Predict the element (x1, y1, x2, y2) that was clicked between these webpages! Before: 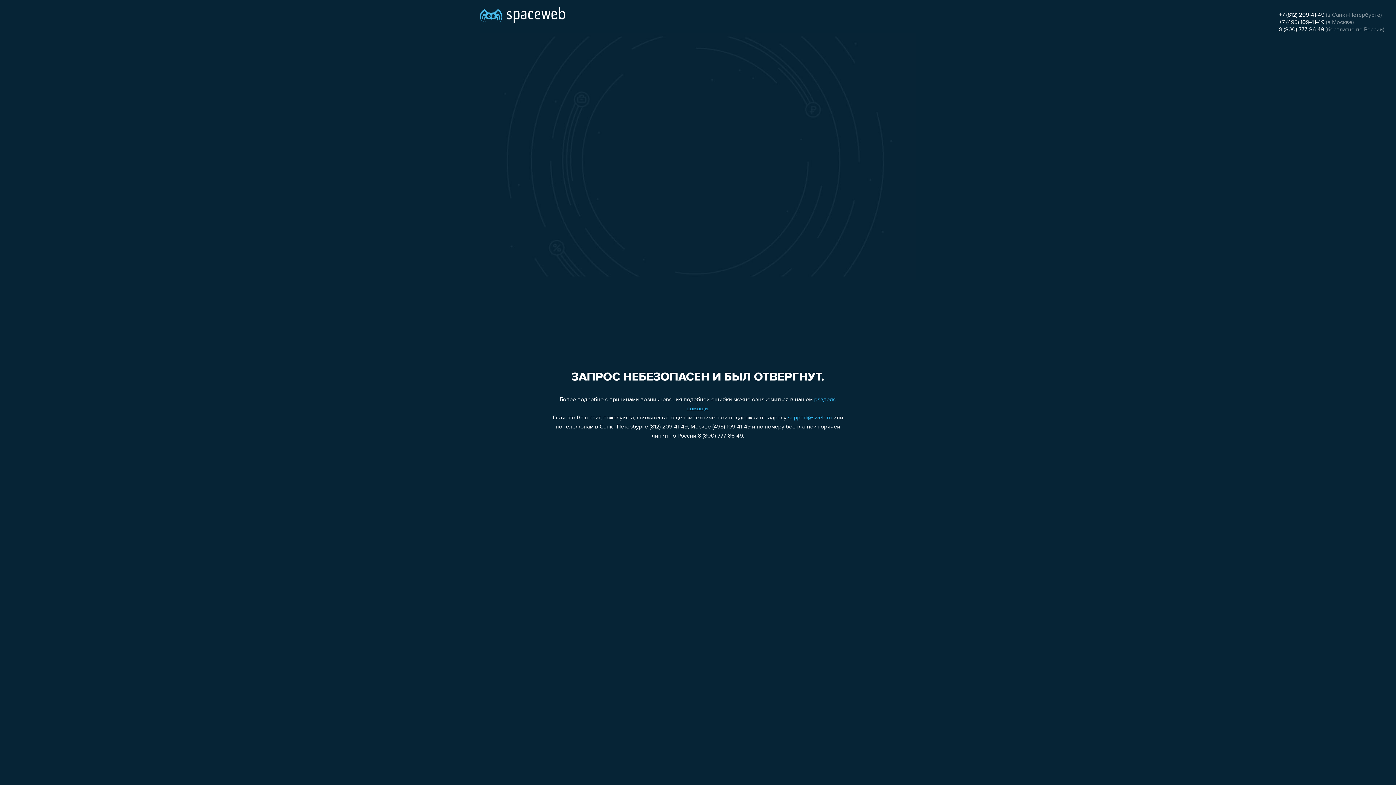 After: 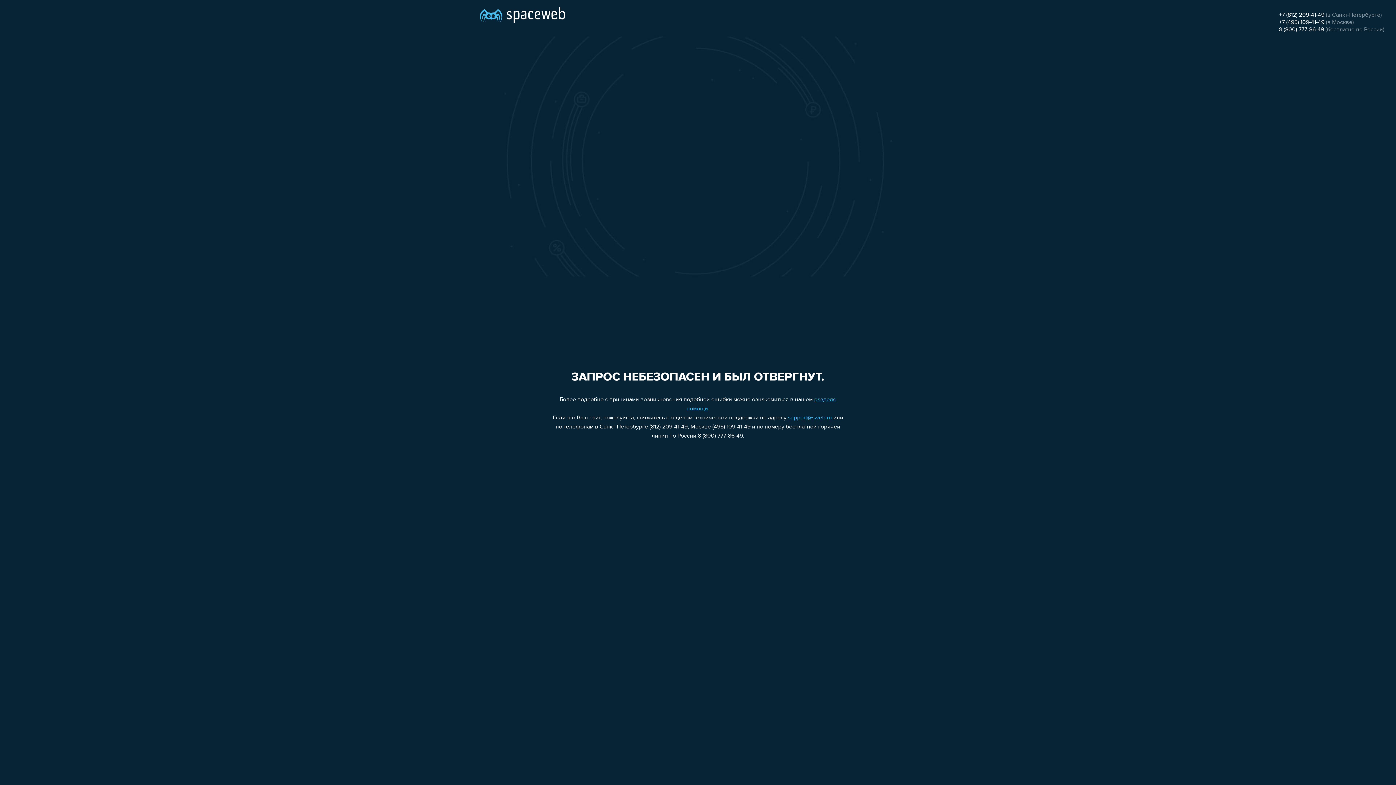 Action: label: 8 (800) 777-86-49 bbox: (1279, 26, 1324, 32)